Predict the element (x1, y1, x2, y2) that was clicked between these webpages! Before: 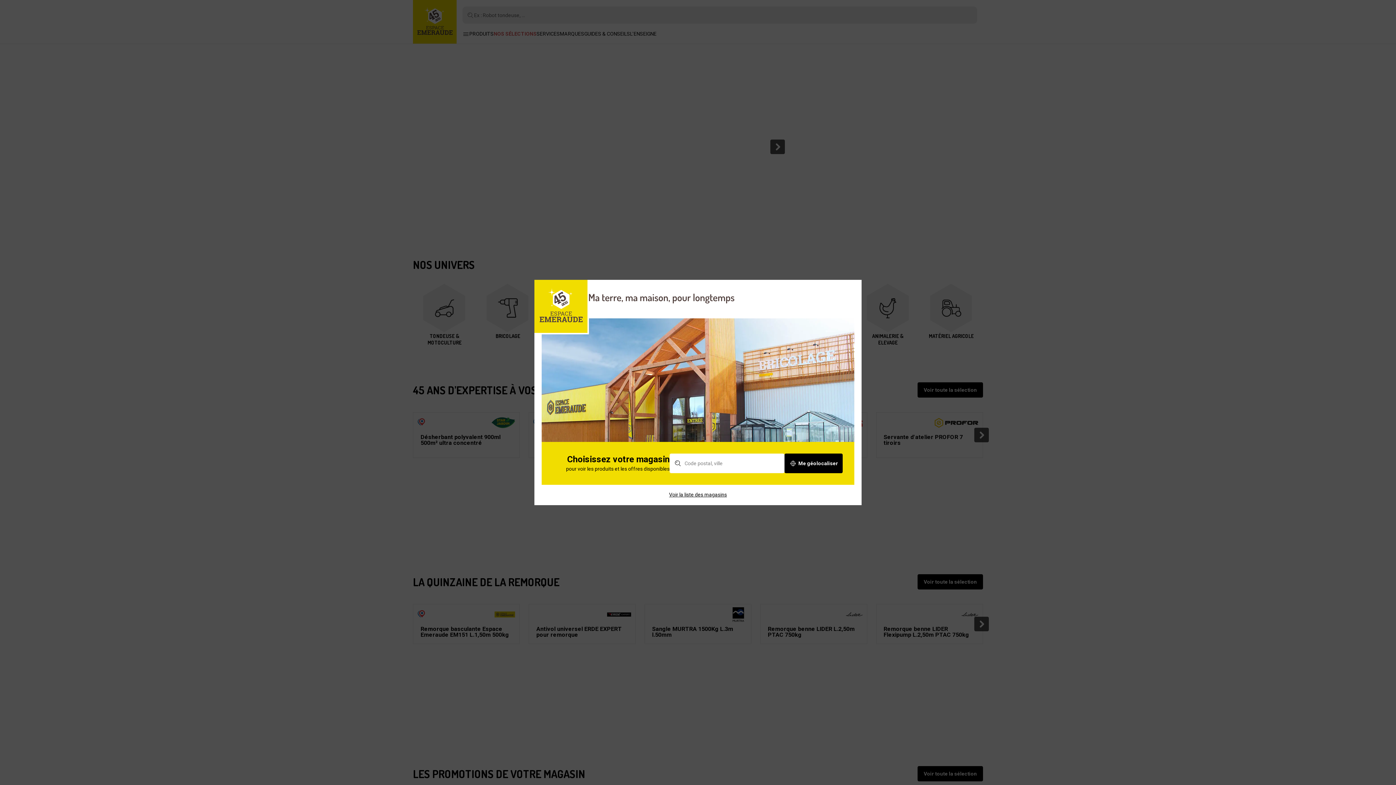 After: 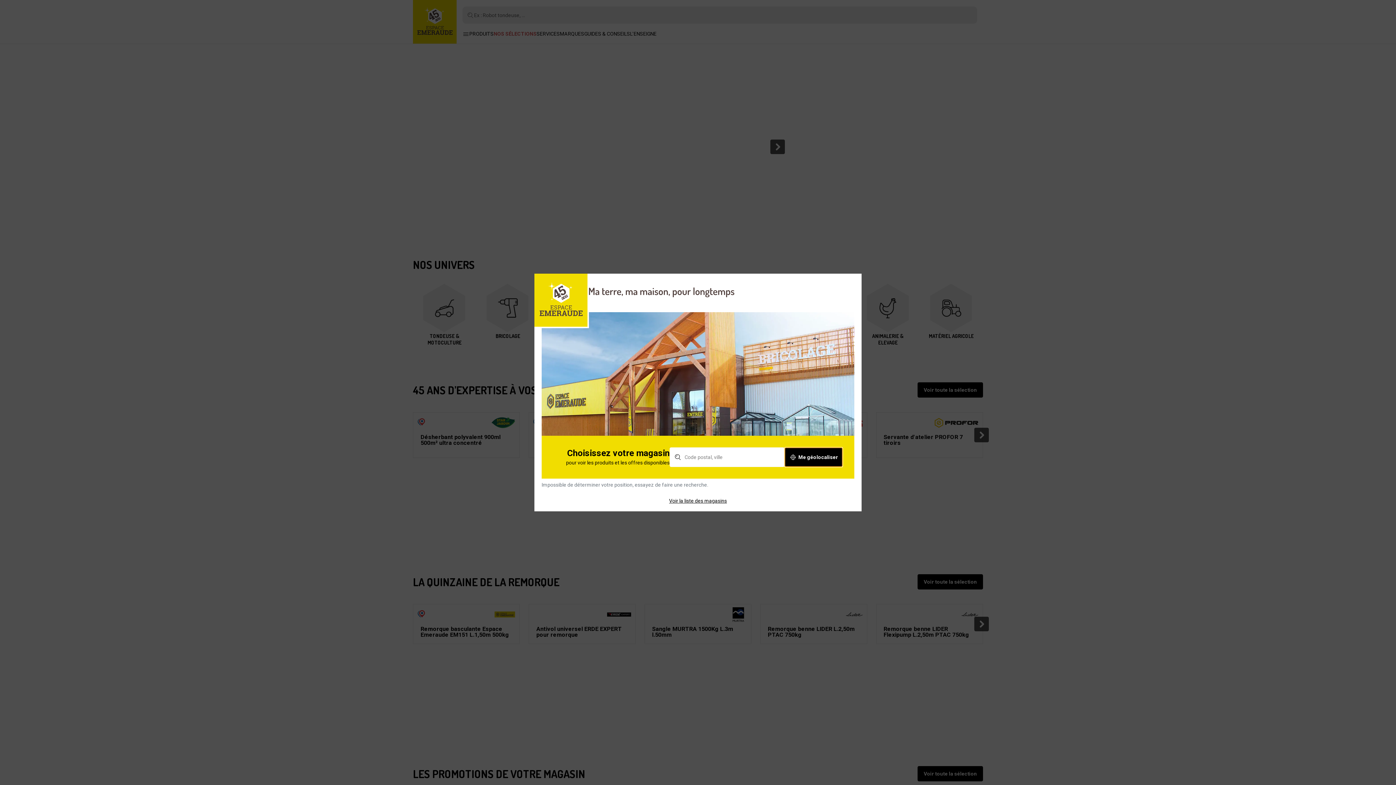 Action: label: Me géolocaliser bbox: (784, 453, 842, 473)